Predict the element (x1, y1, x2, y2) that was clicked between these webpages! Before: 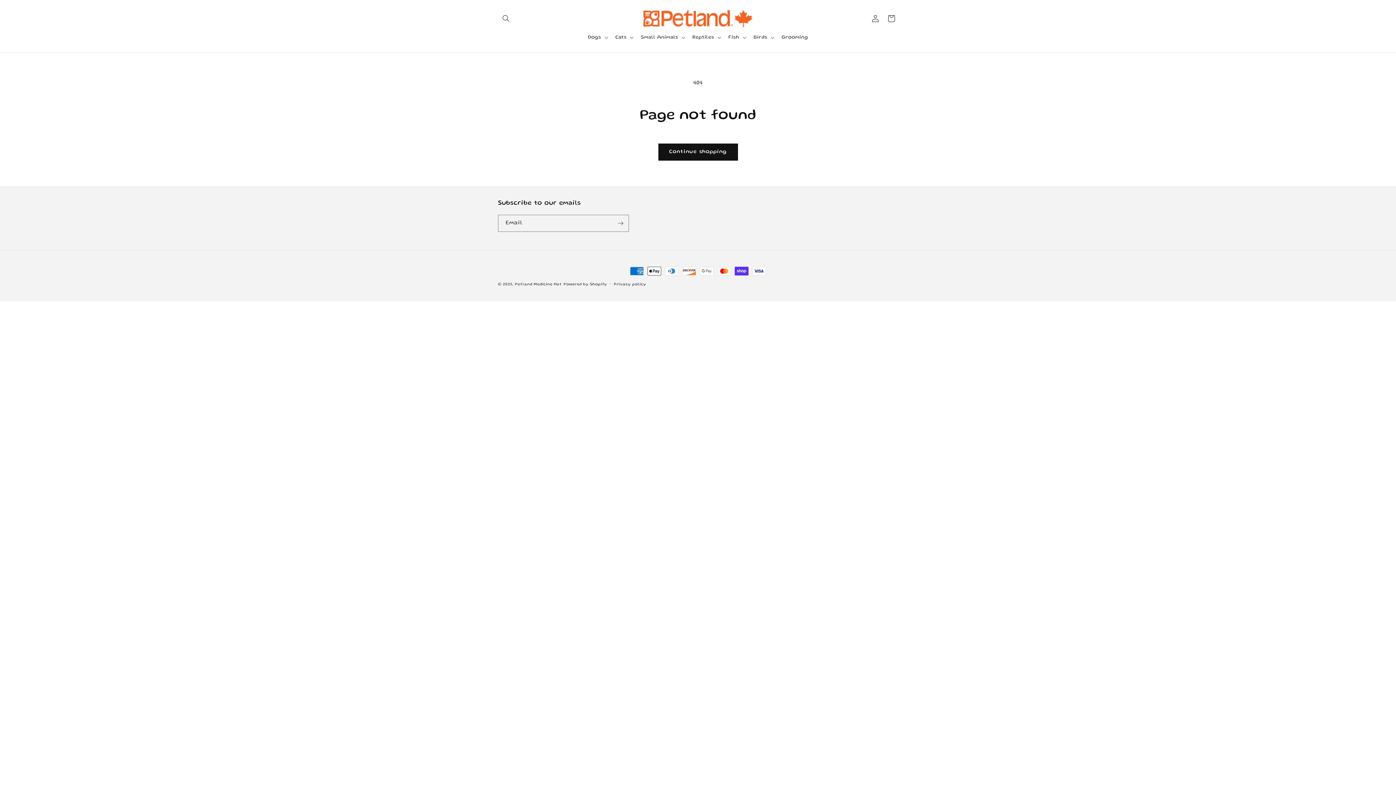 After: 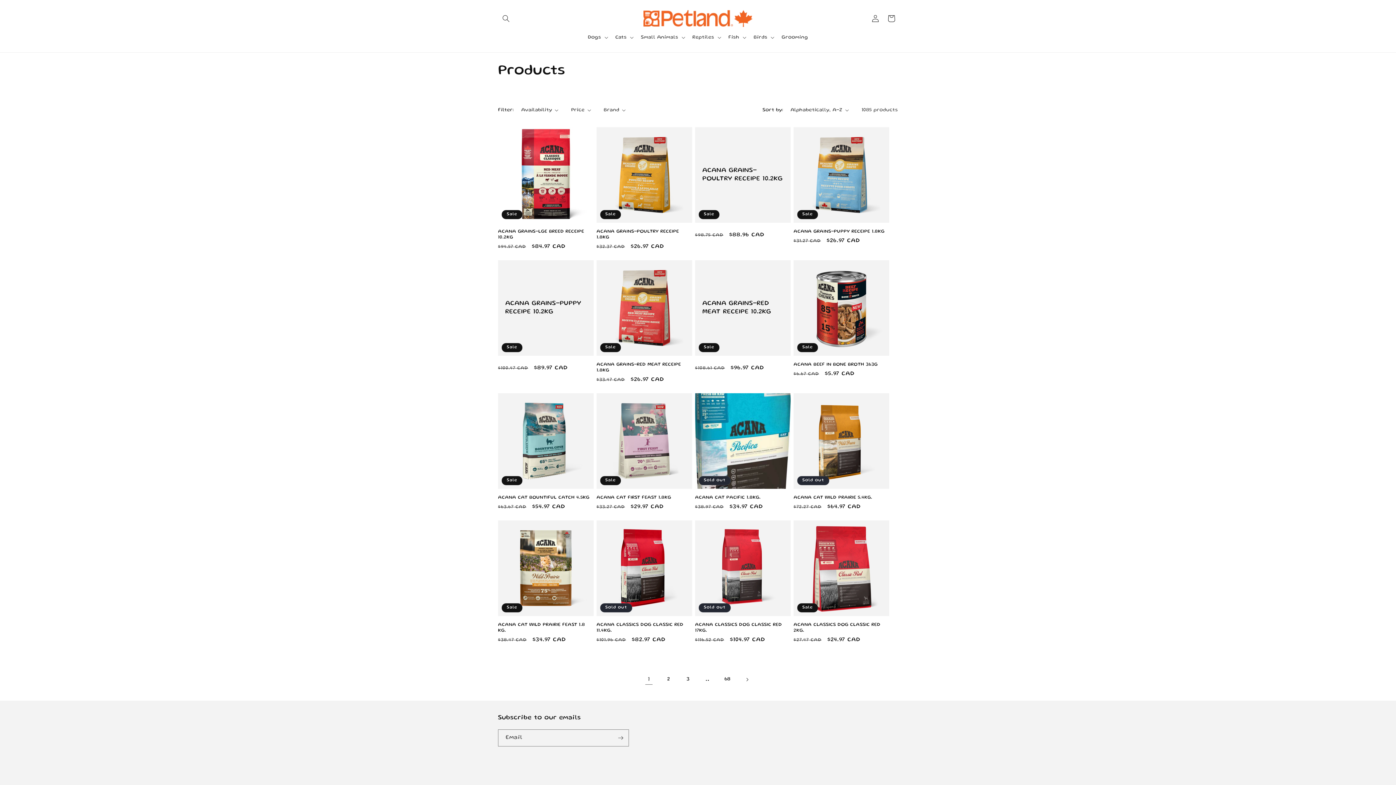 Action: label: Continue shopping bbox: (658, 143, 738, 160)